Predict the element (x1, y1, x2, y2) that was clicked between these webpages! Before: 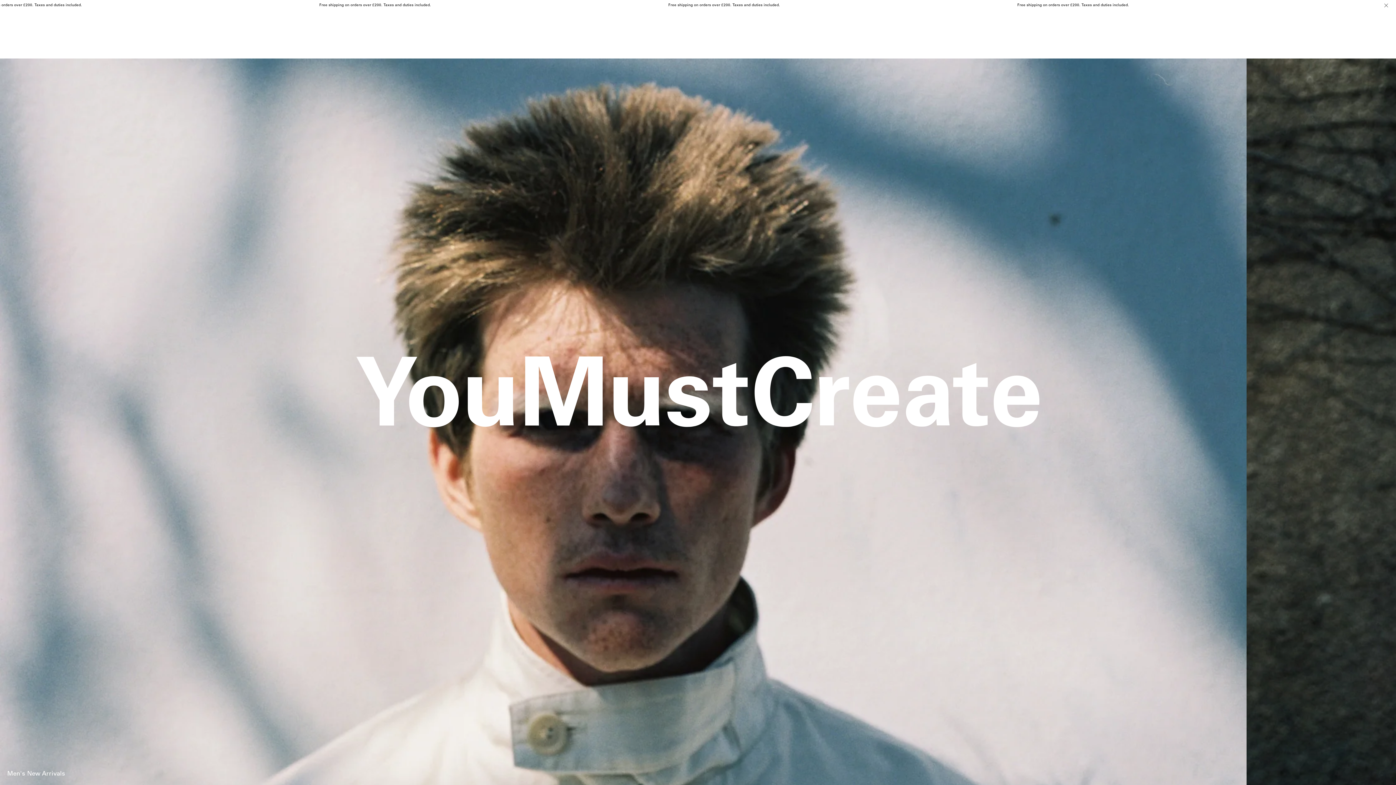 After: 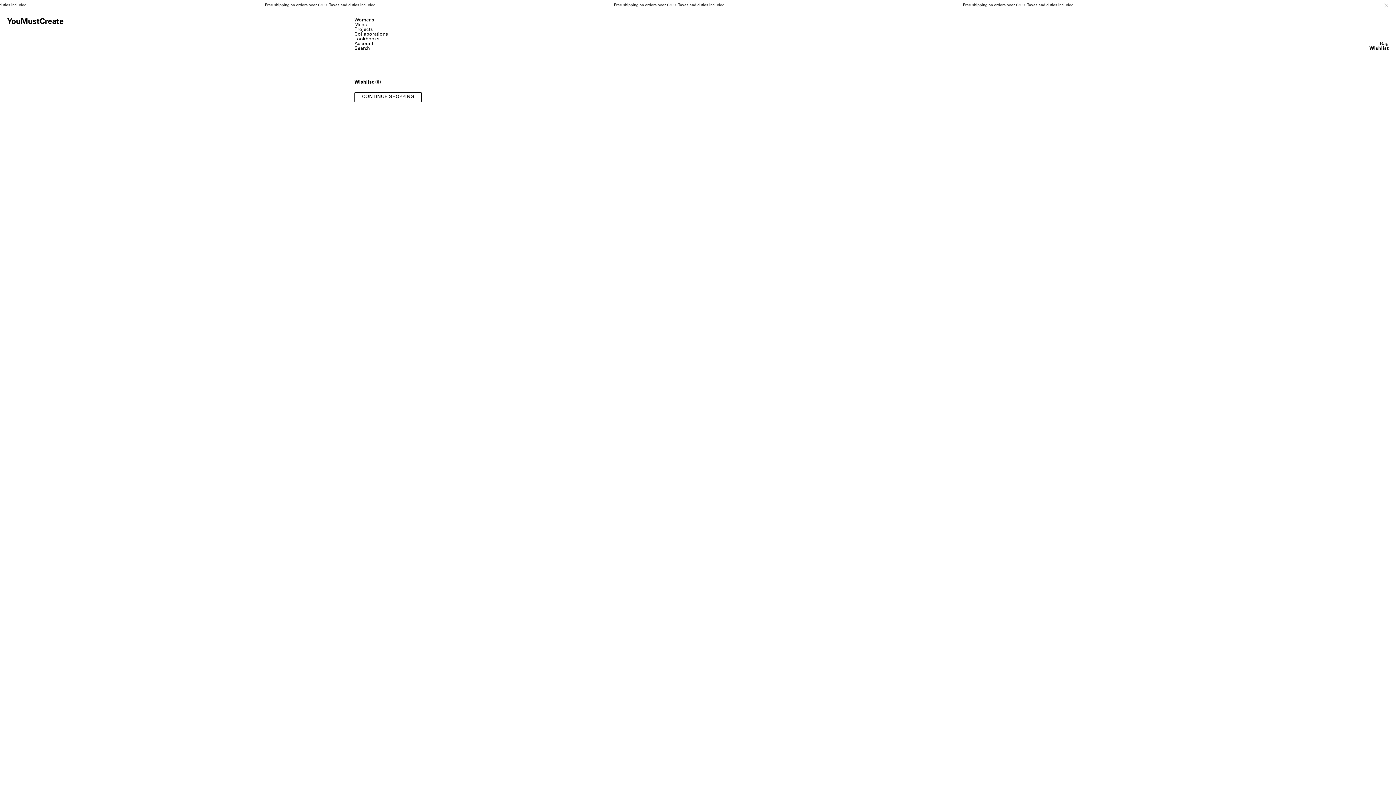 Action: bbox: (1370, 46, 1389, 51) label: Wishlist